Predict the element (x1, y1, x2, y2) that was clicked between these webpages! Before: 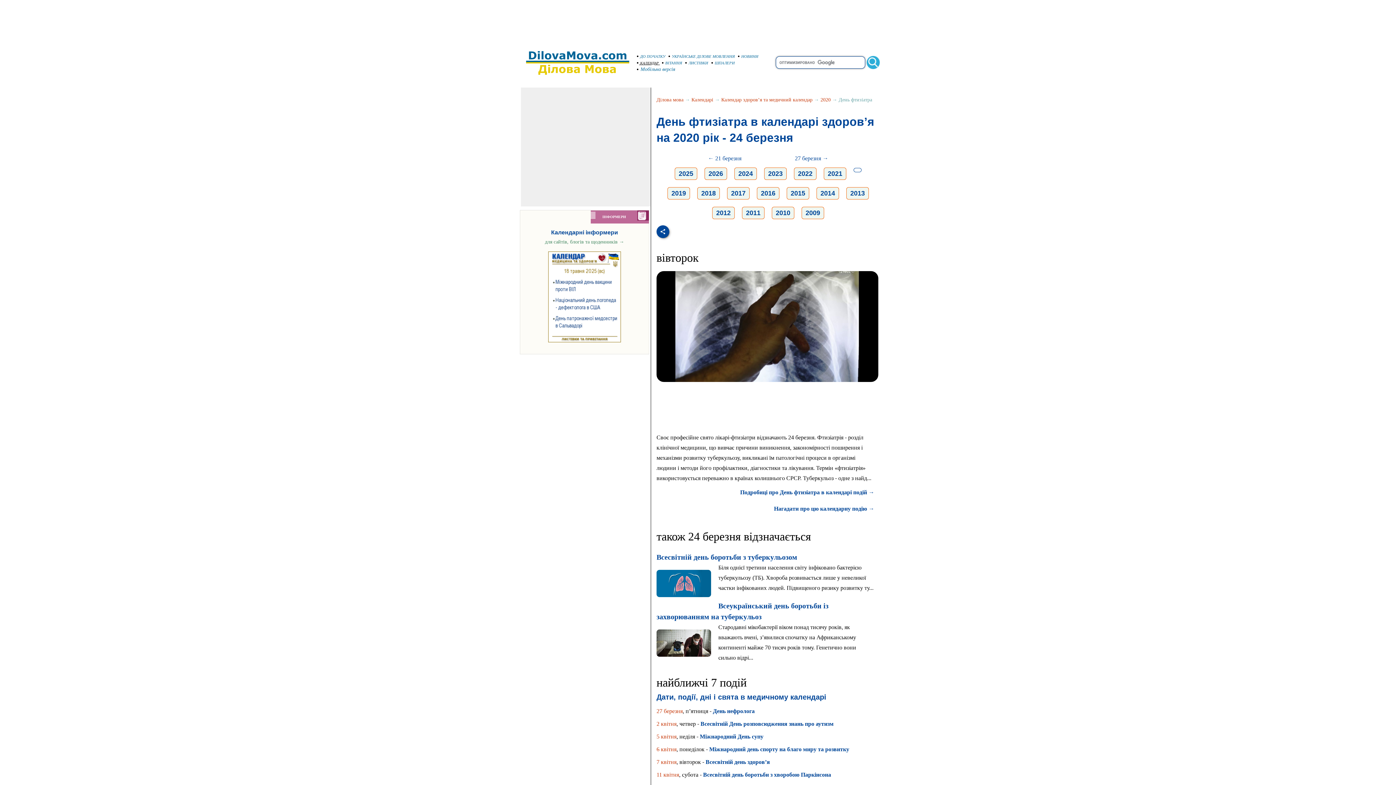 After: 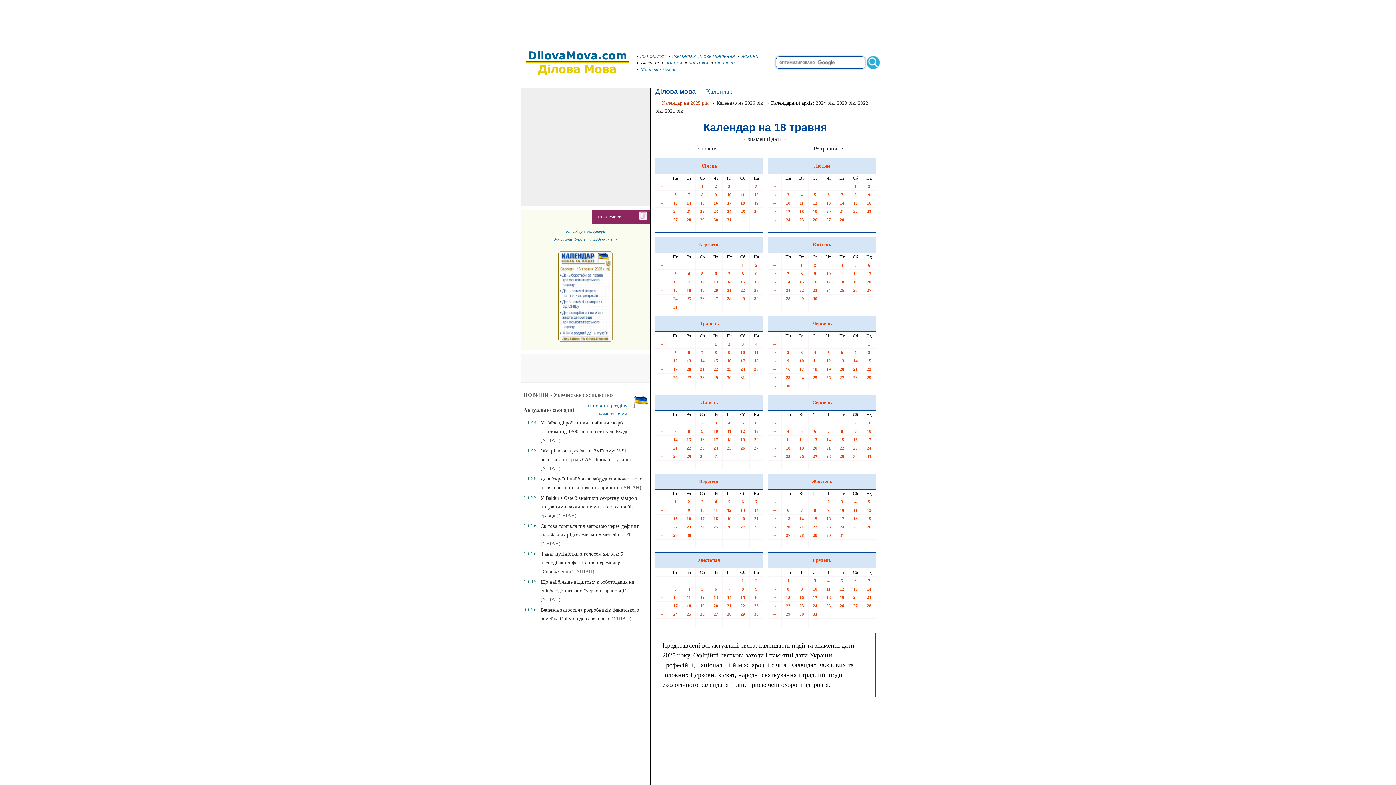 Action: label:  КАЛЕНДАР  bbox: (636, 61, 660, 65)